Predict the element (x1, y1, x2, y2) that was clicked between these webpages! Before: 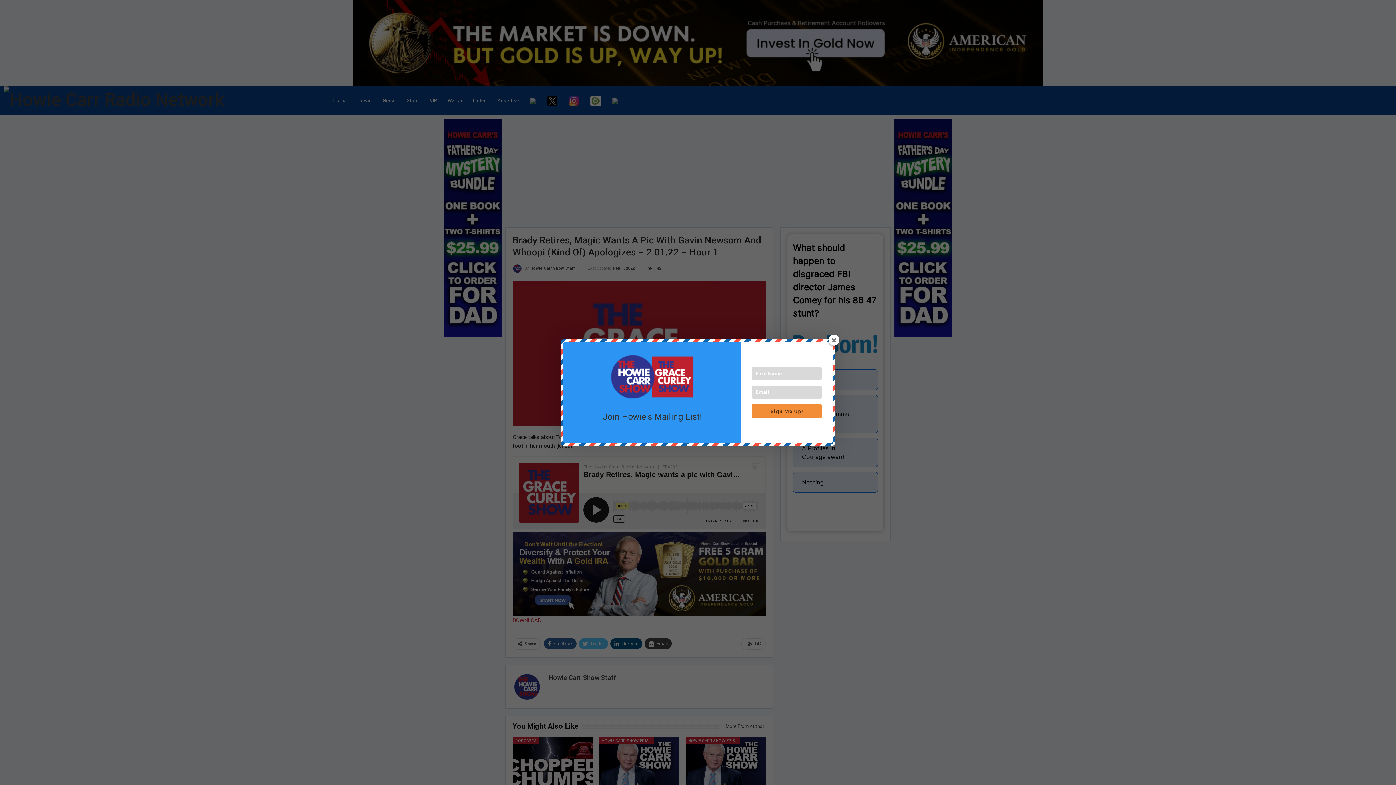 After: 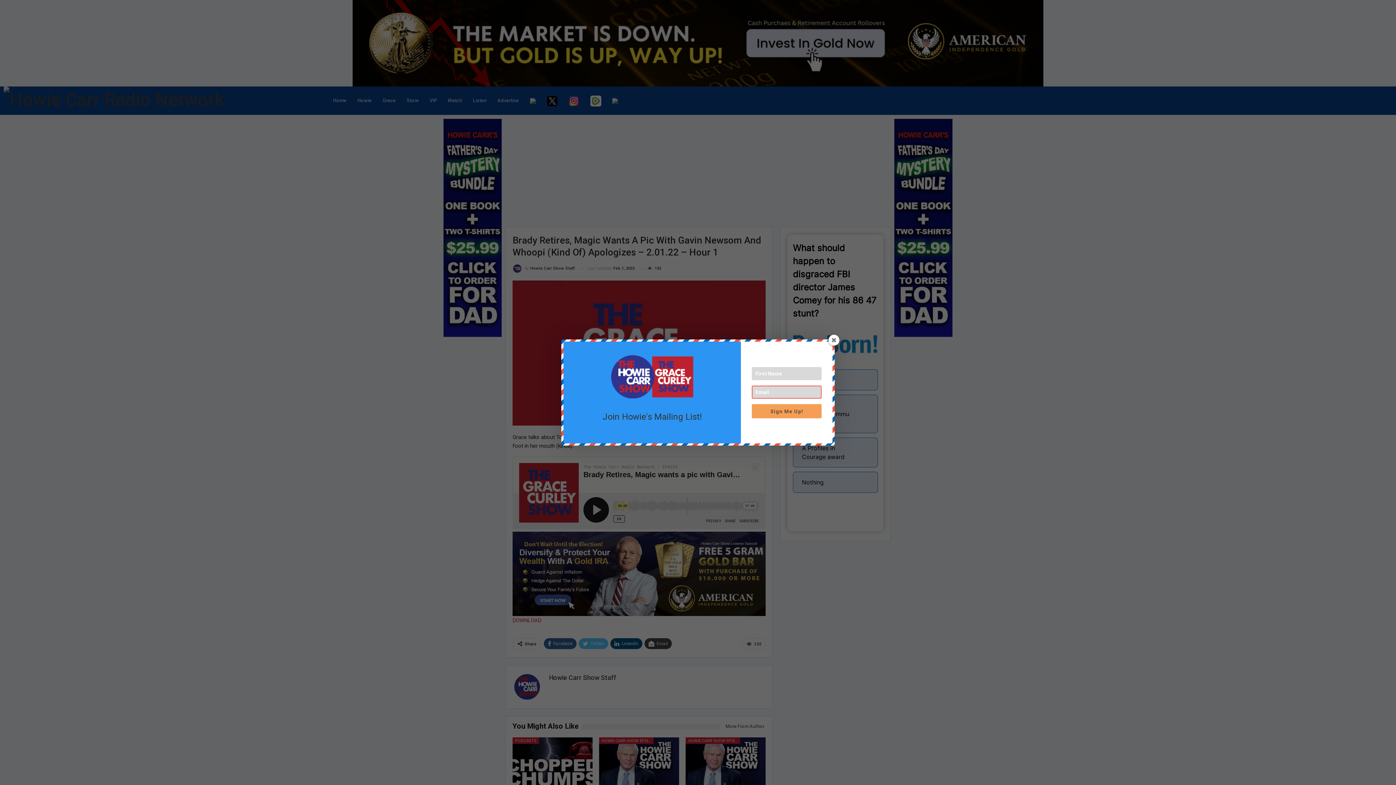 Action: label: Sign Me Up! bbox: (752, 404, 821, 418)